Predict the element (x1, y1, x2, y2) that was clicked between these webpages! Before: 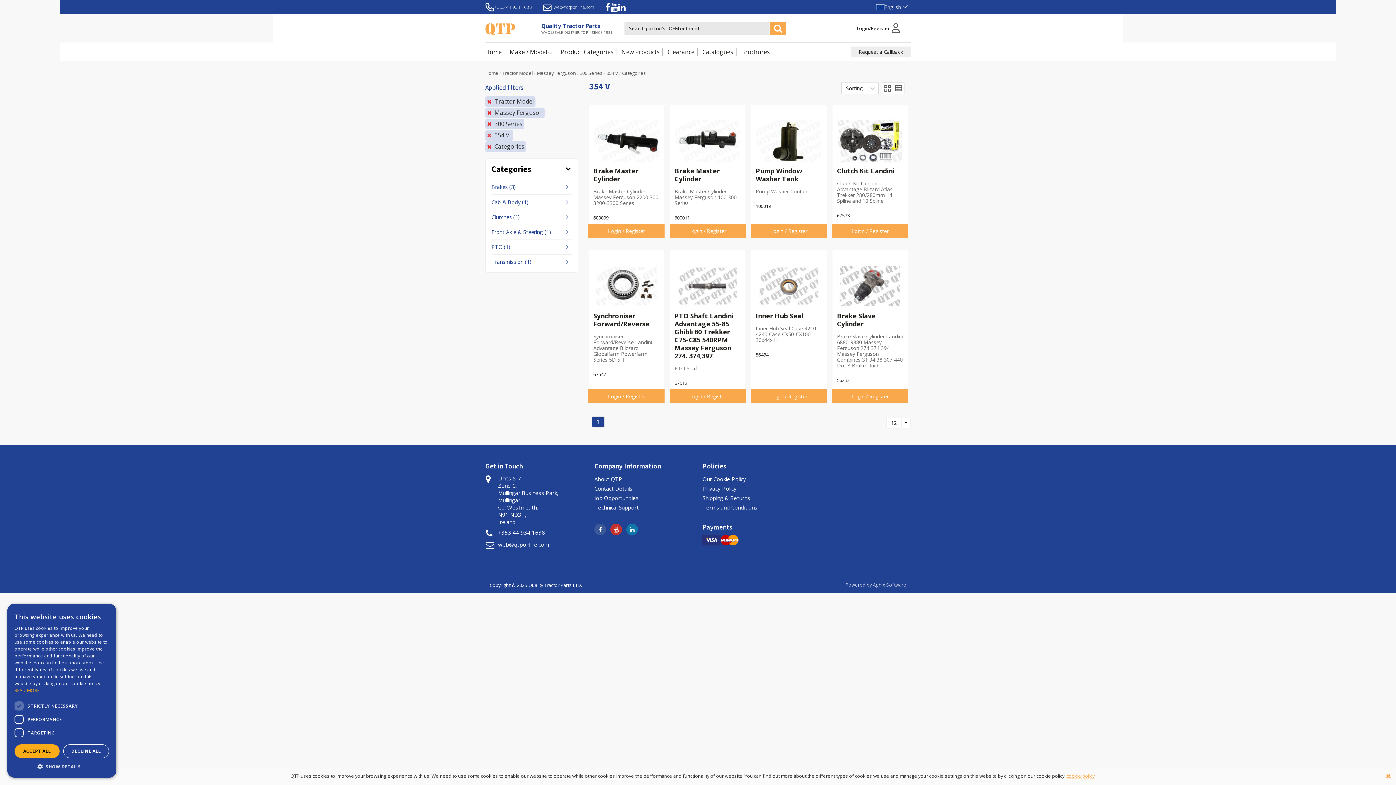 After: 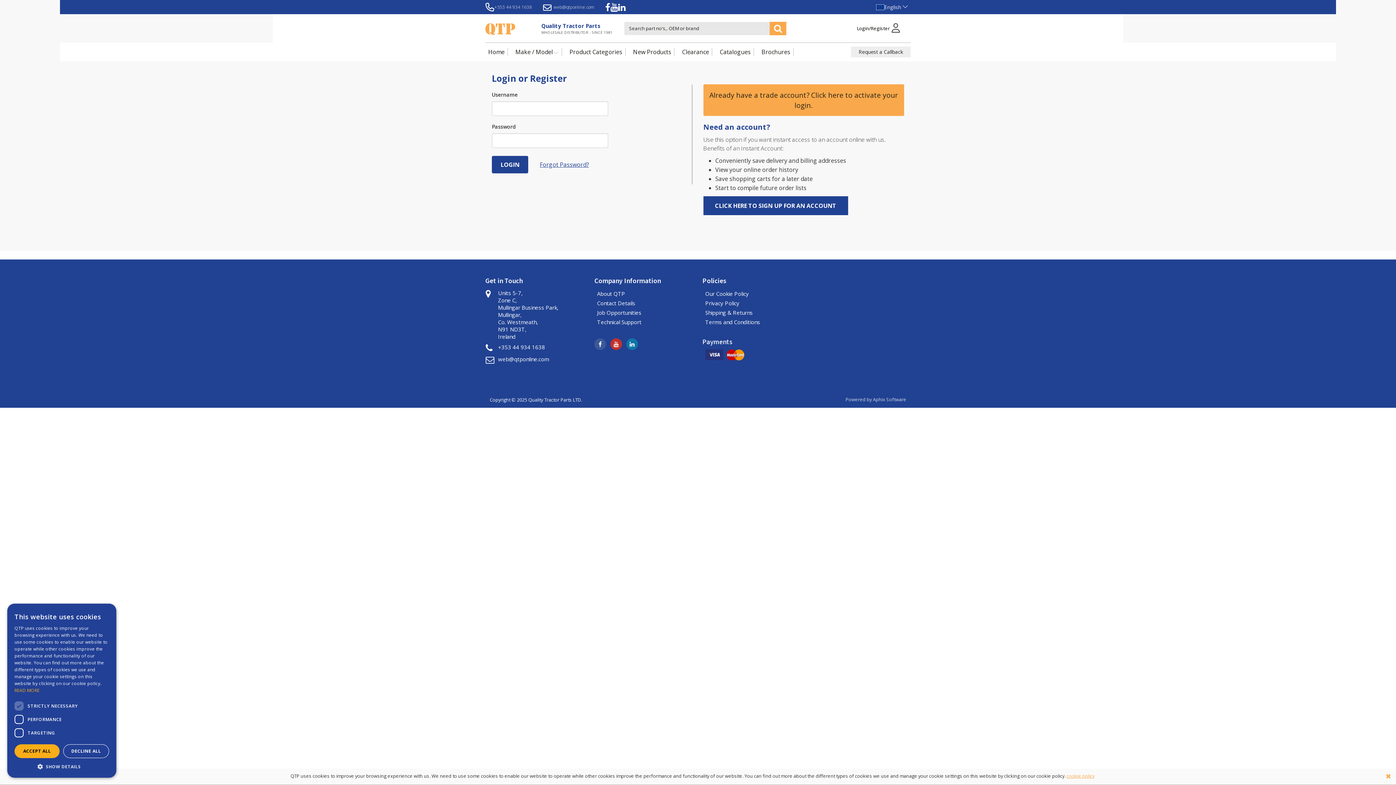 Action: label: Login / Register bbox: (593, 391, 659, 401)